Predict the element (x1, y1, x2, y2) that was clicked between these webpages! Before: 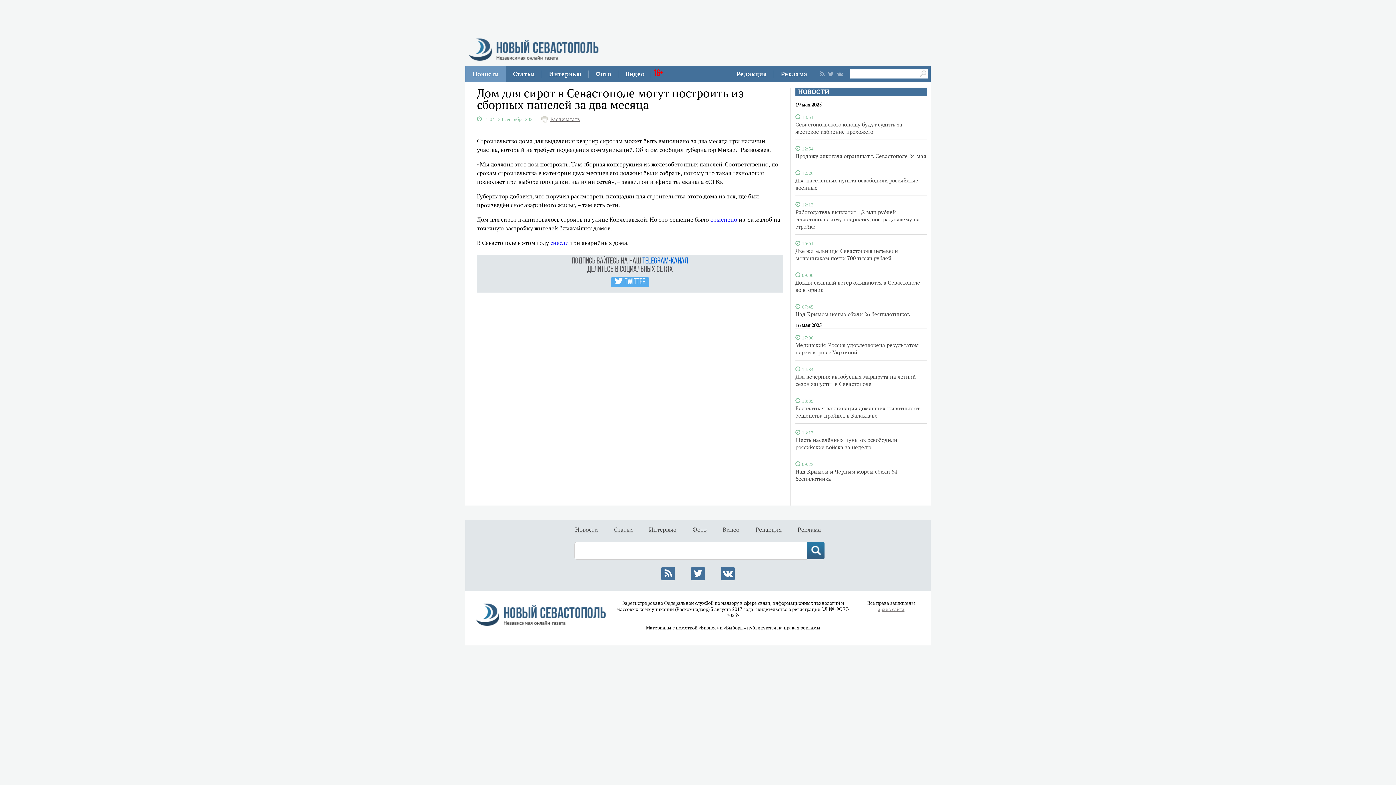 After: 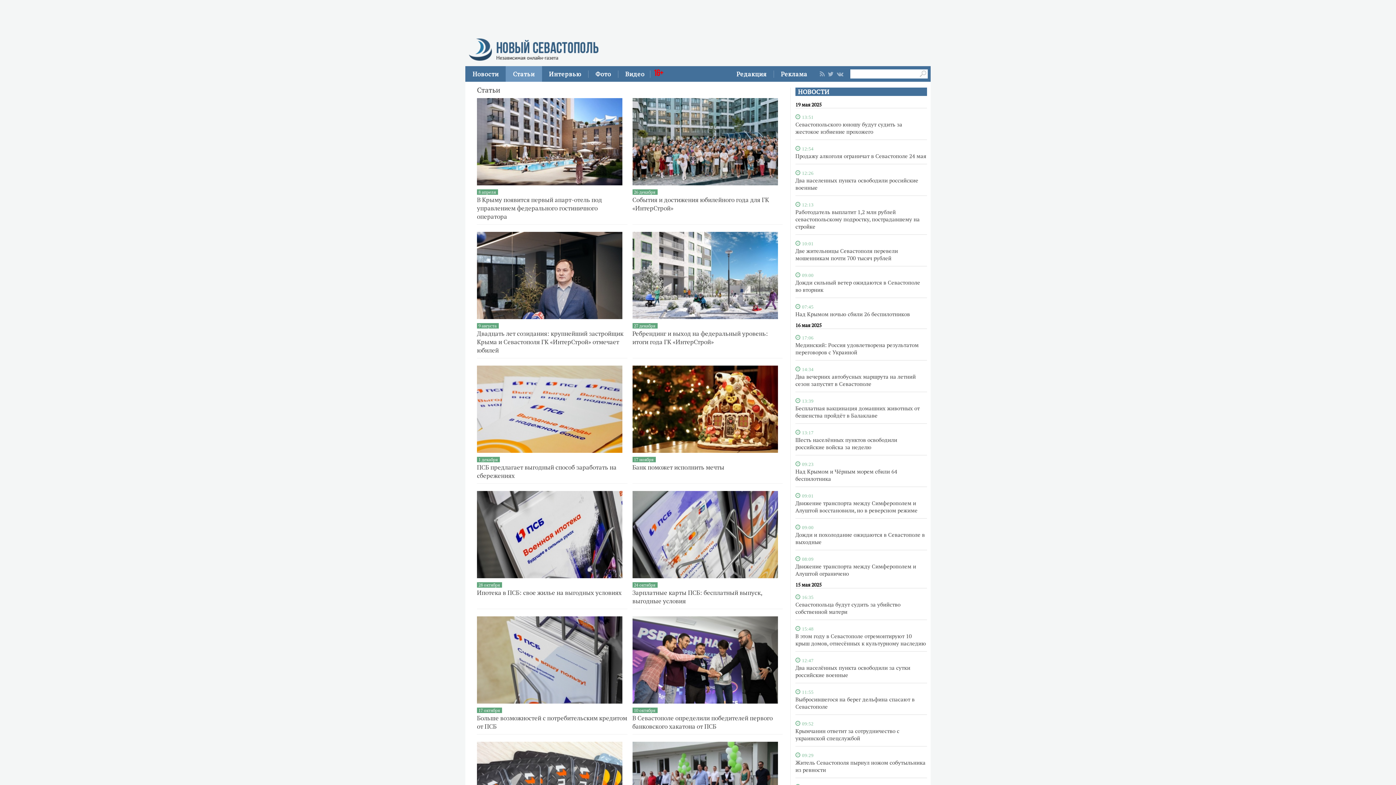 Action: label: Статьи bbox: (505, 66, 542, 81)